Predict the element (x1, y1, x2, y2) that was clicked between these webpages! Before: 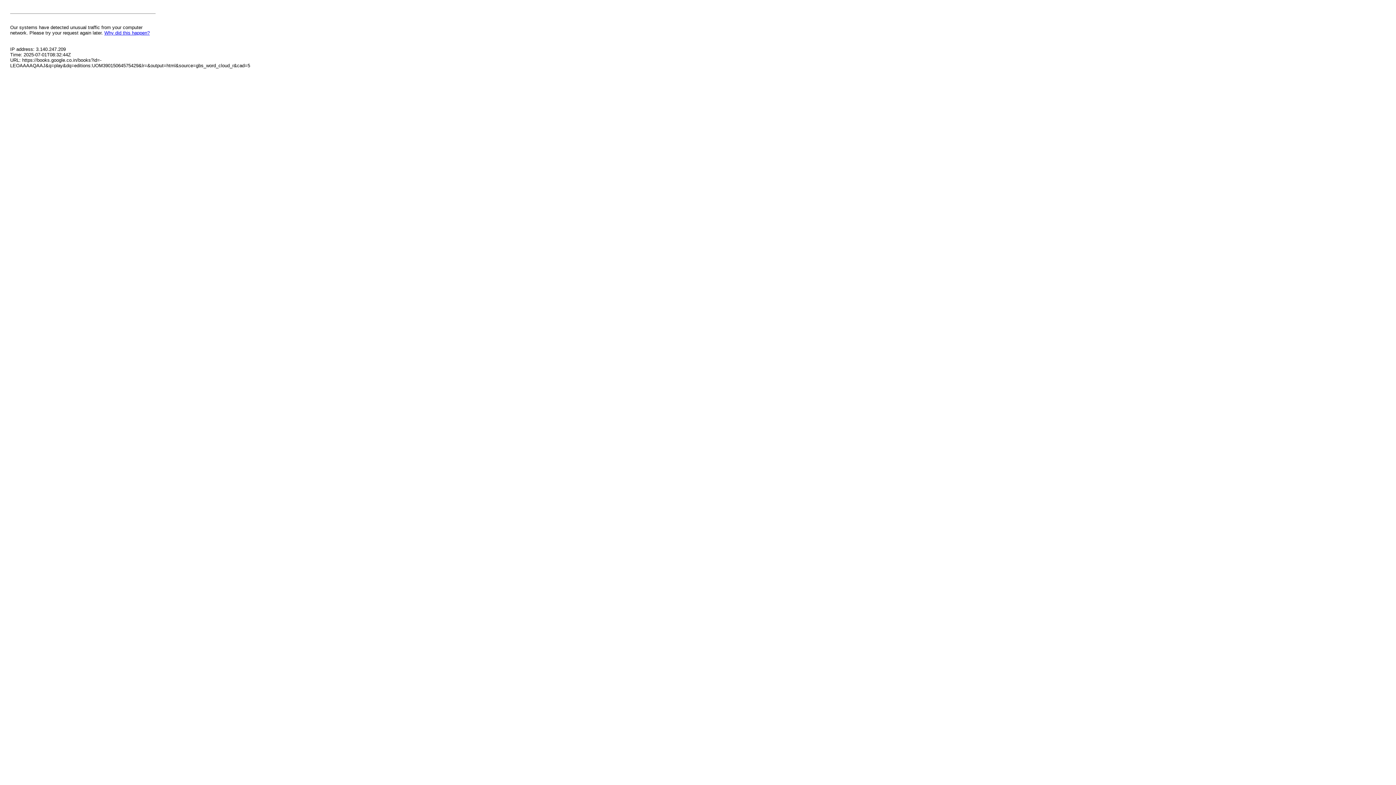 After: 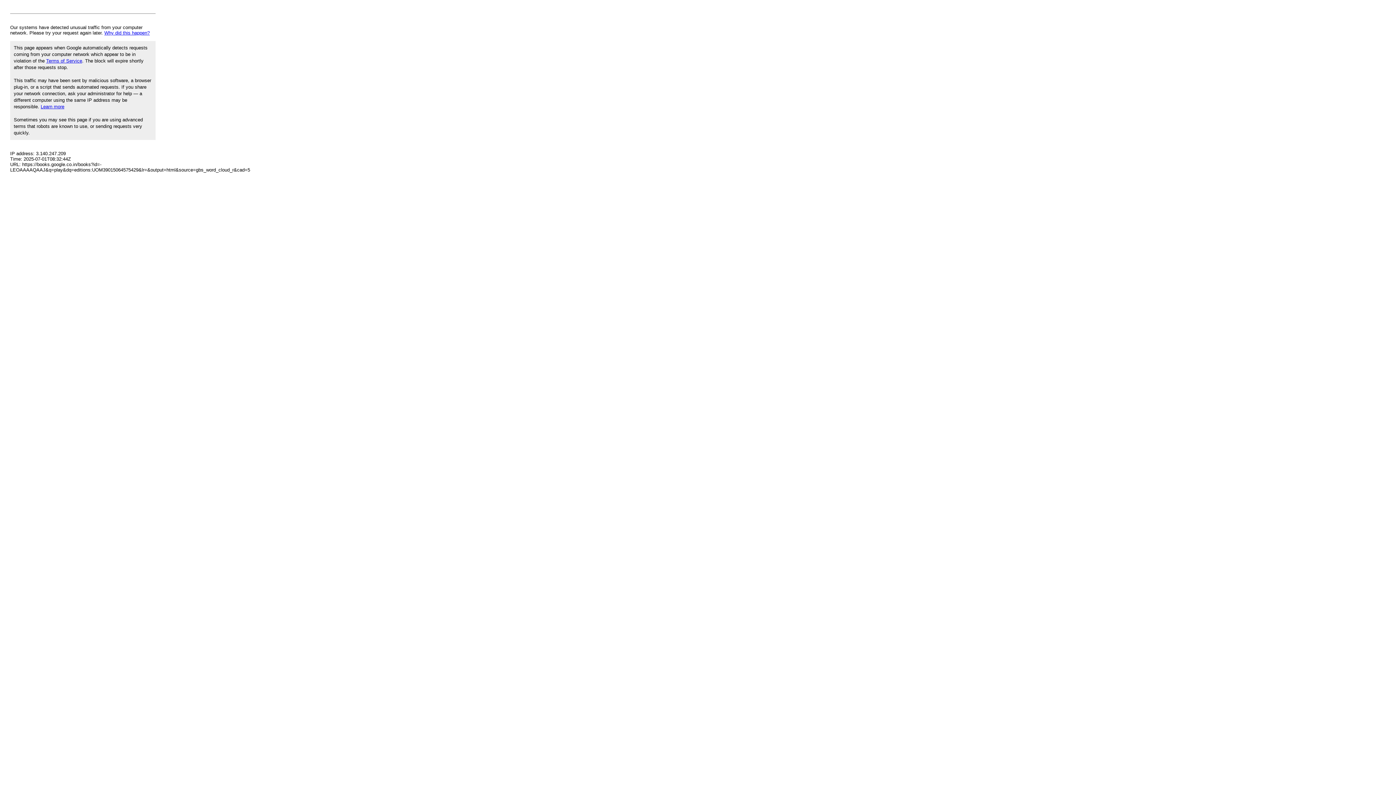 Action: label: Why did this happen? bbox: (104, 30, 149, 35)